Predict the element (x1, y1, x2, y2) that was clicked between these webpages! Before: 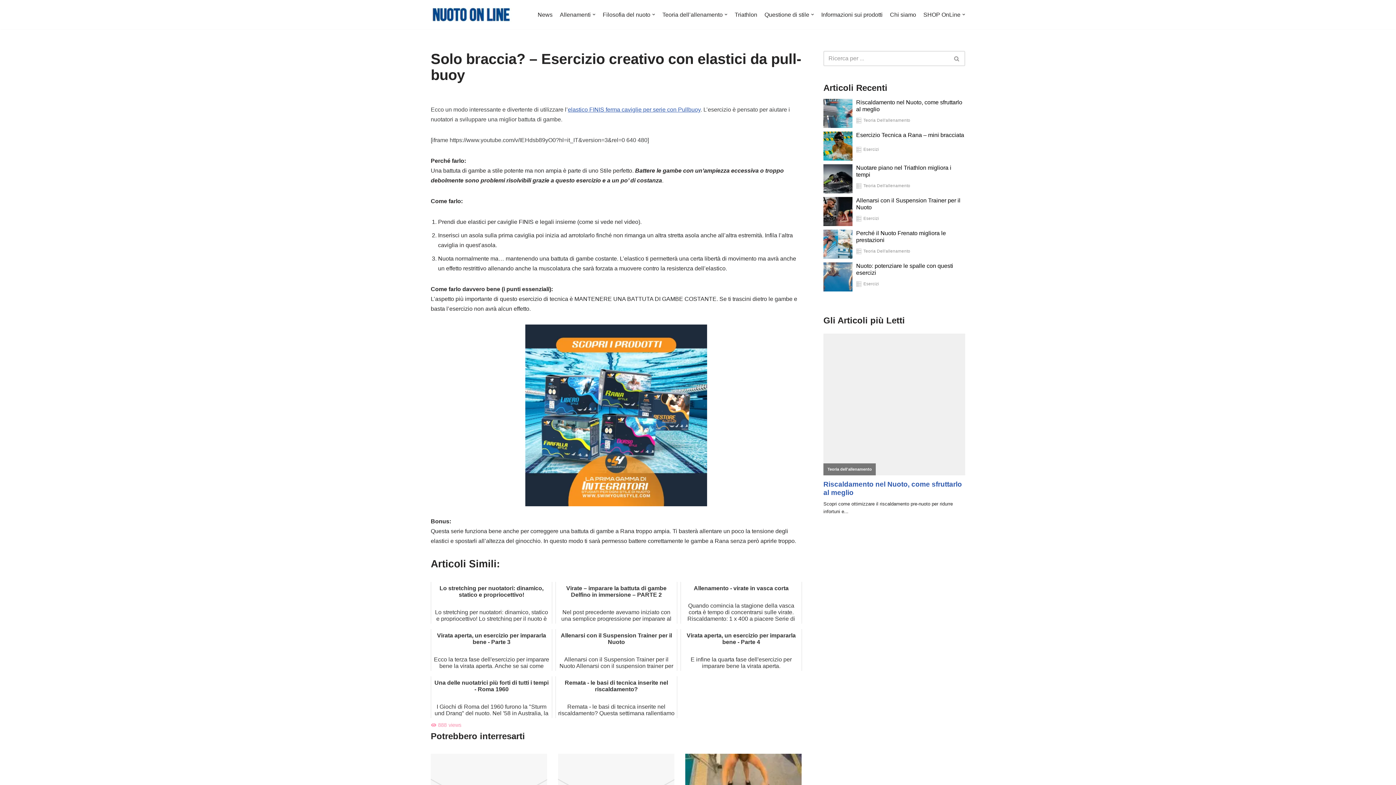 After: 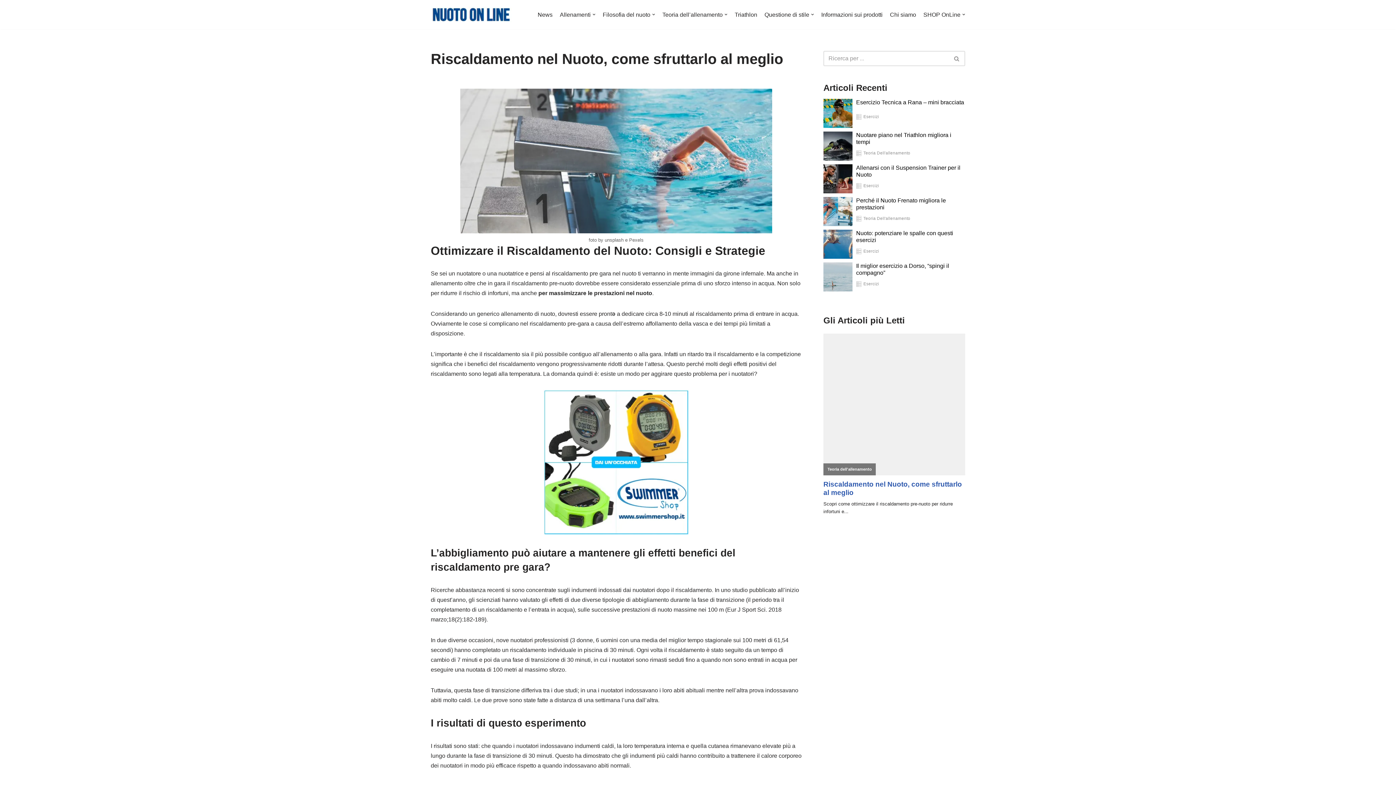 Action: bbox: (856, 164, 965, 177) label: Riscaldamento nel Nuoto, come sfruttarlo al meglio